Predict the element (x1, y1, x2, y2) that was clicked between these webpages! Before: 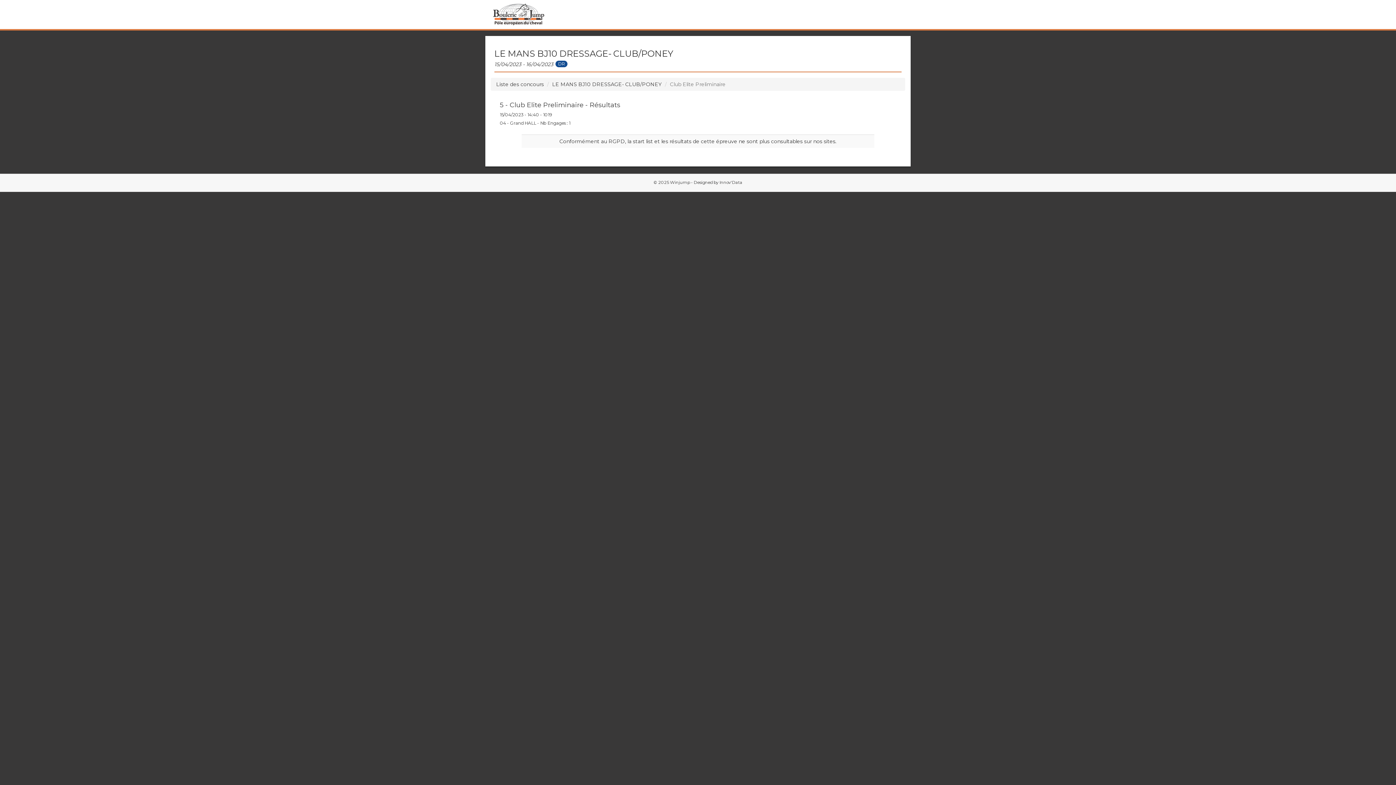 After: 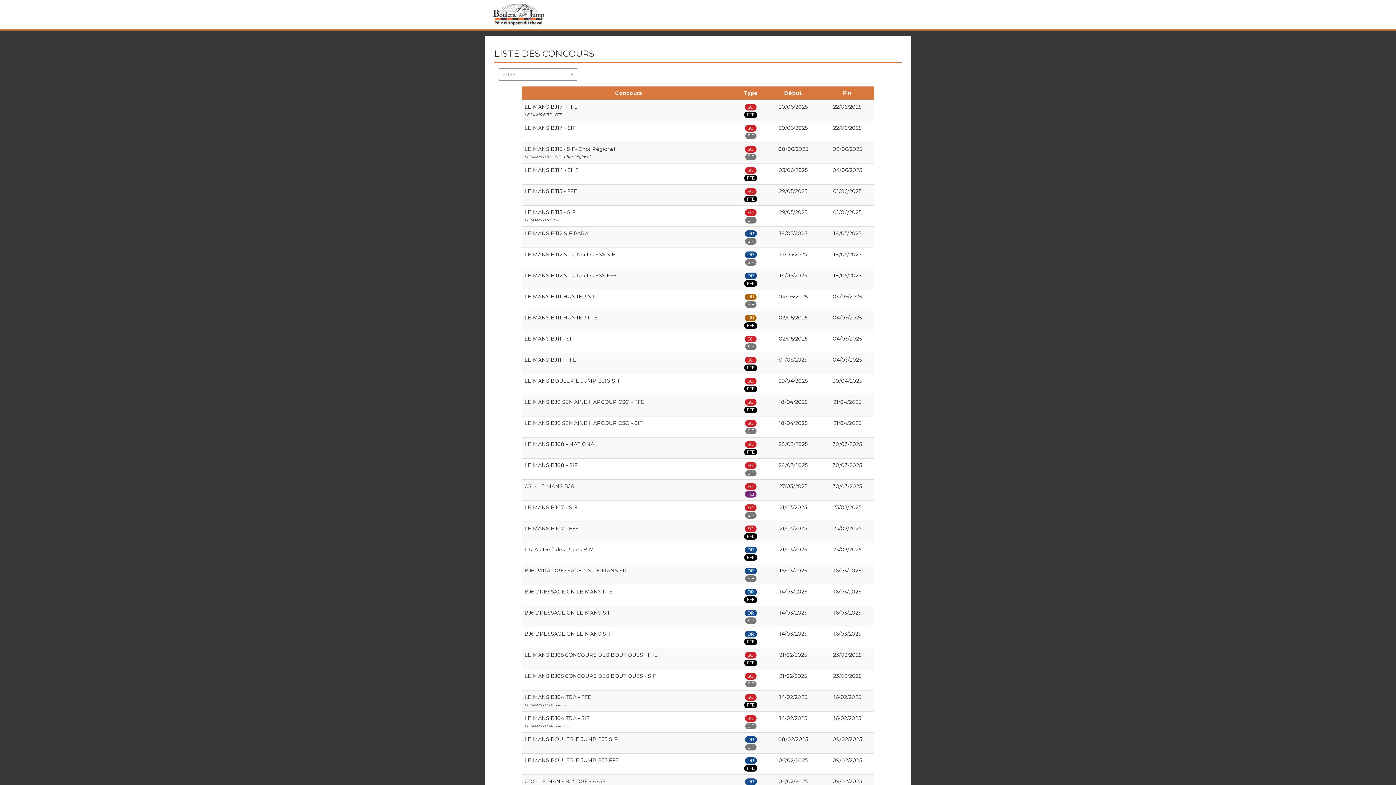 Action: bbox: (485, 0, 550, 18)